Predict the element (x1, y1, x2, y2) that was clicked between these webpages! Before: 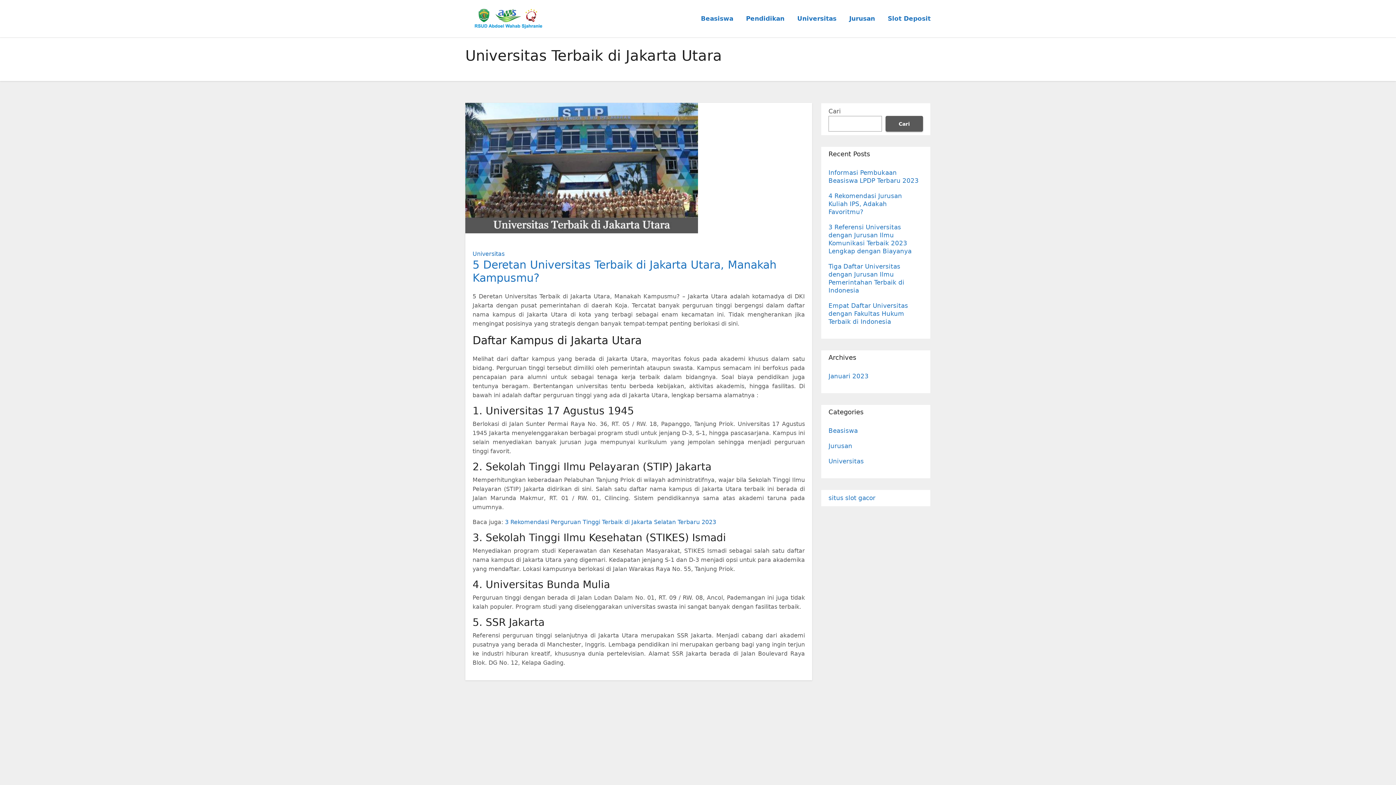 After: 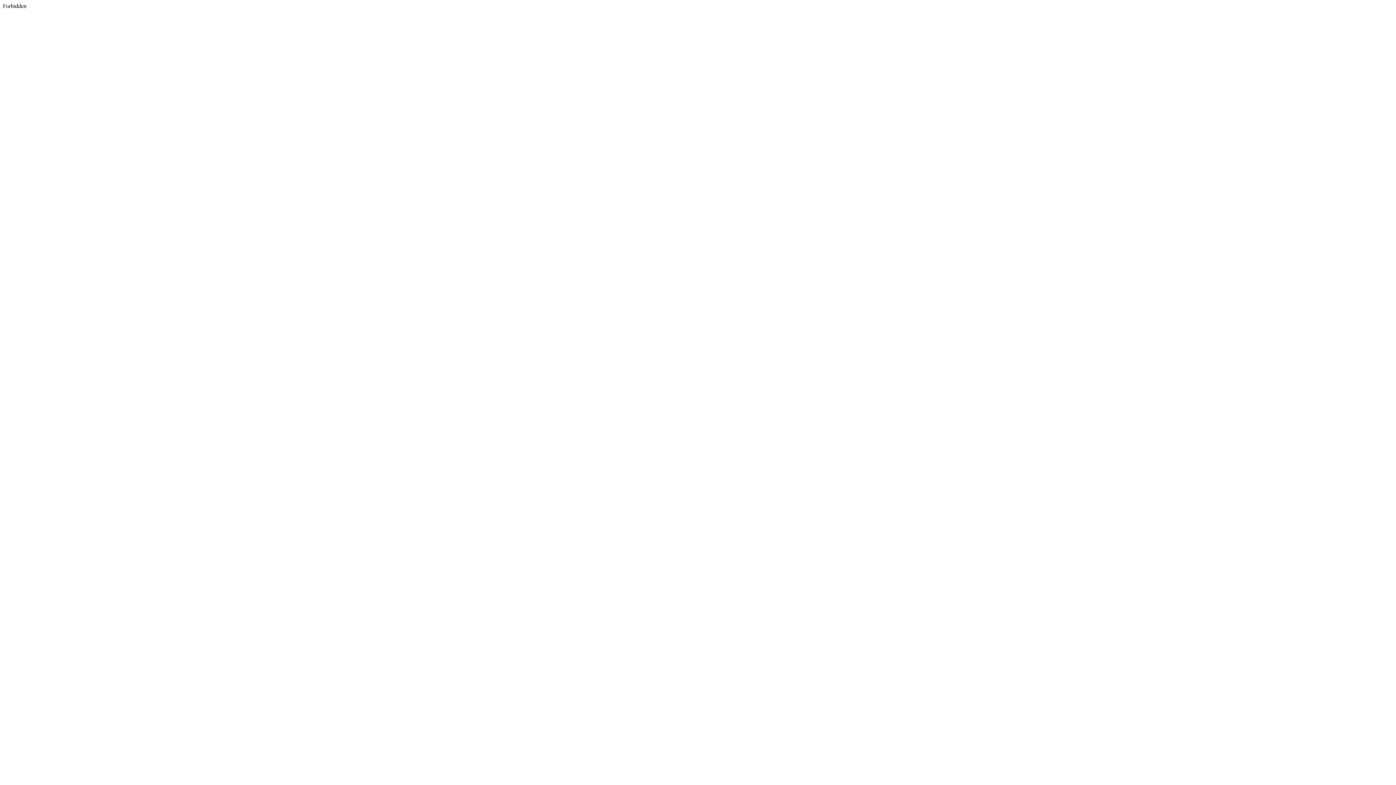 Action: bbox: (465, 0, 551, 37)